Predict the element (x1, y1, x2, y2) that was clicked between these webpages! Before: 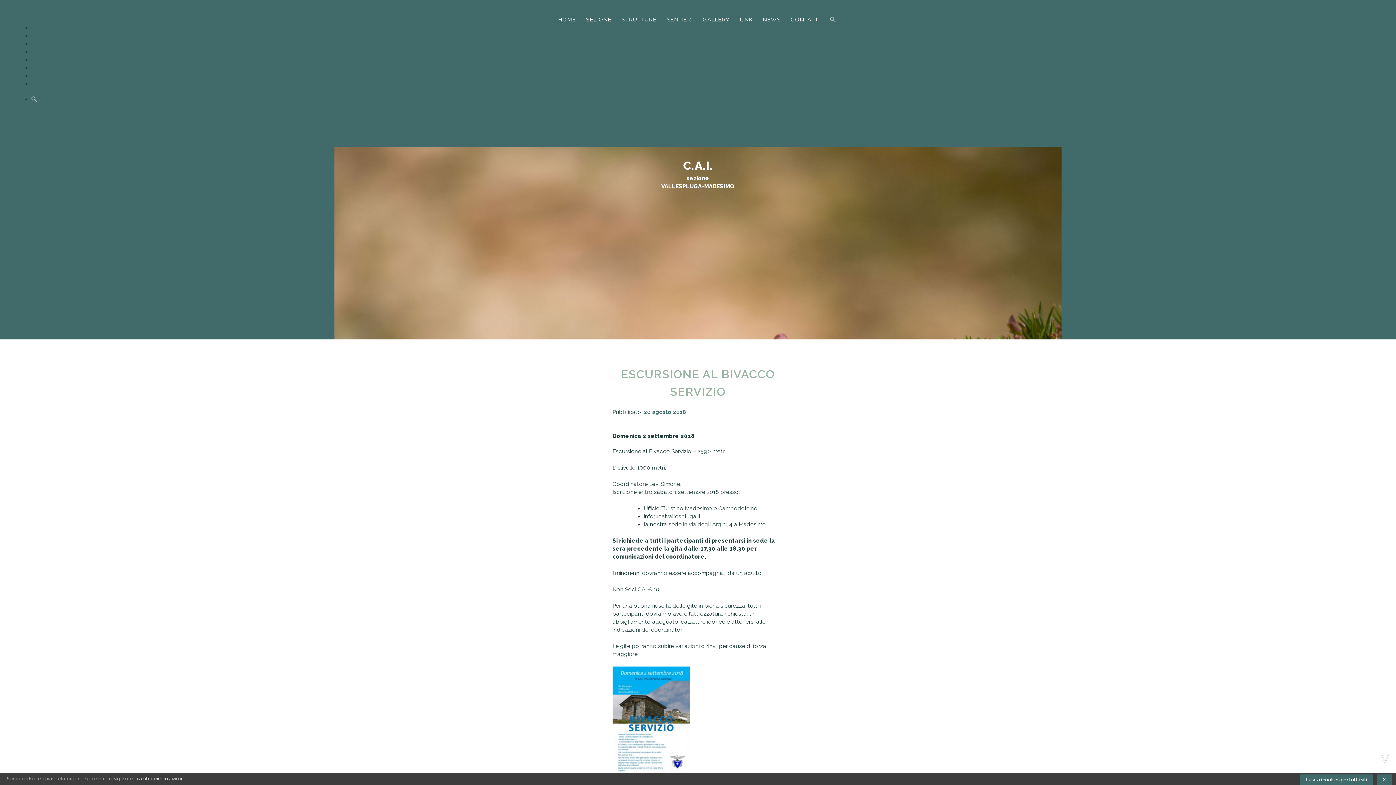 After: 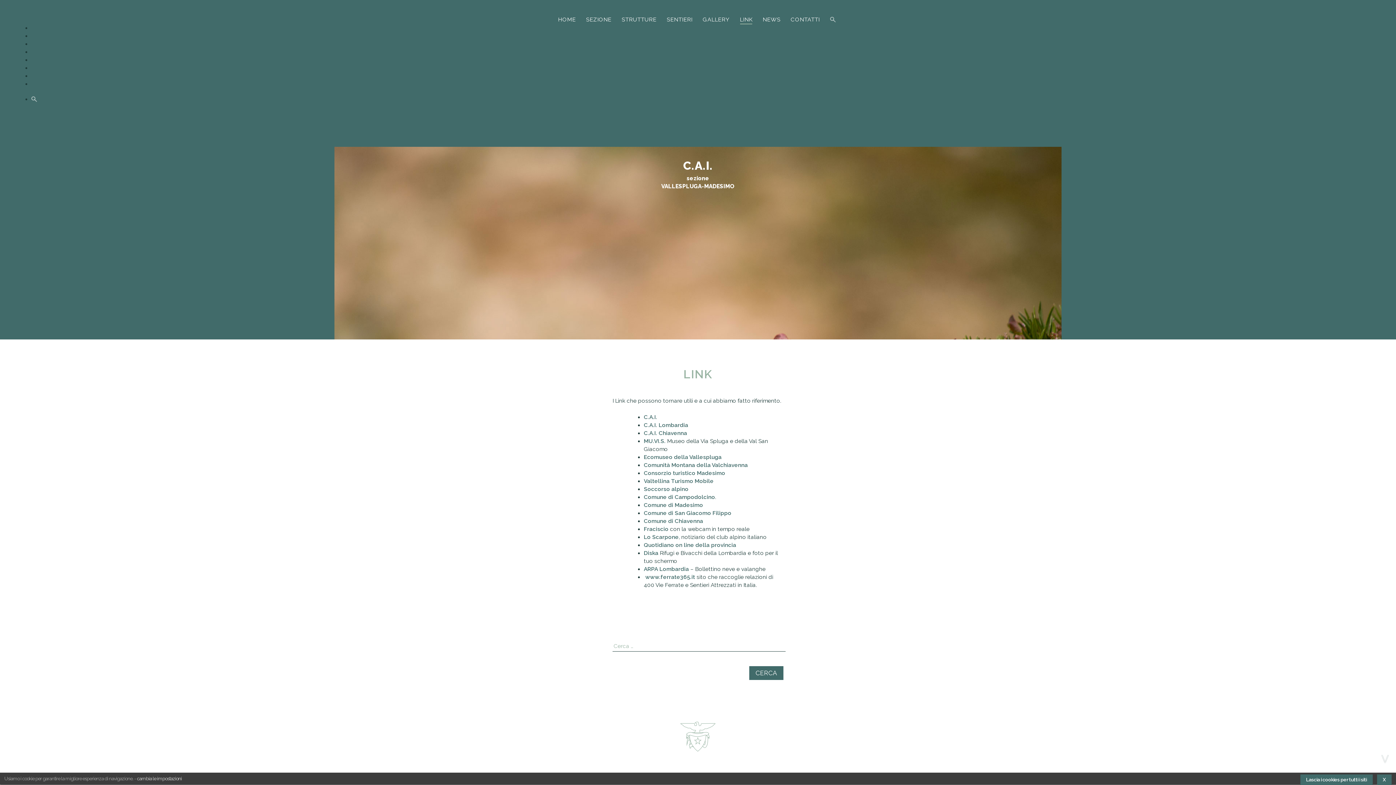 Action: label: LINK bbox: (740, 15, 752, 23)